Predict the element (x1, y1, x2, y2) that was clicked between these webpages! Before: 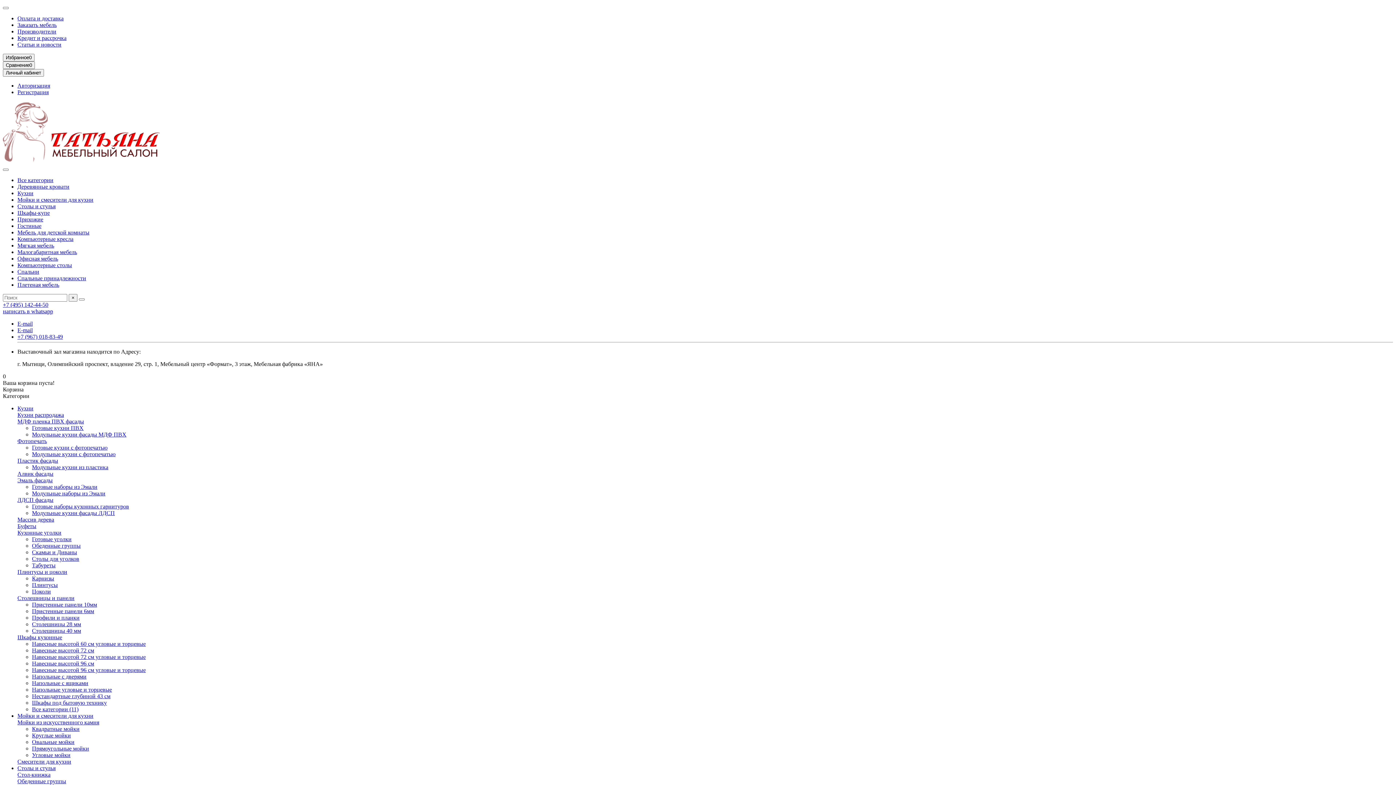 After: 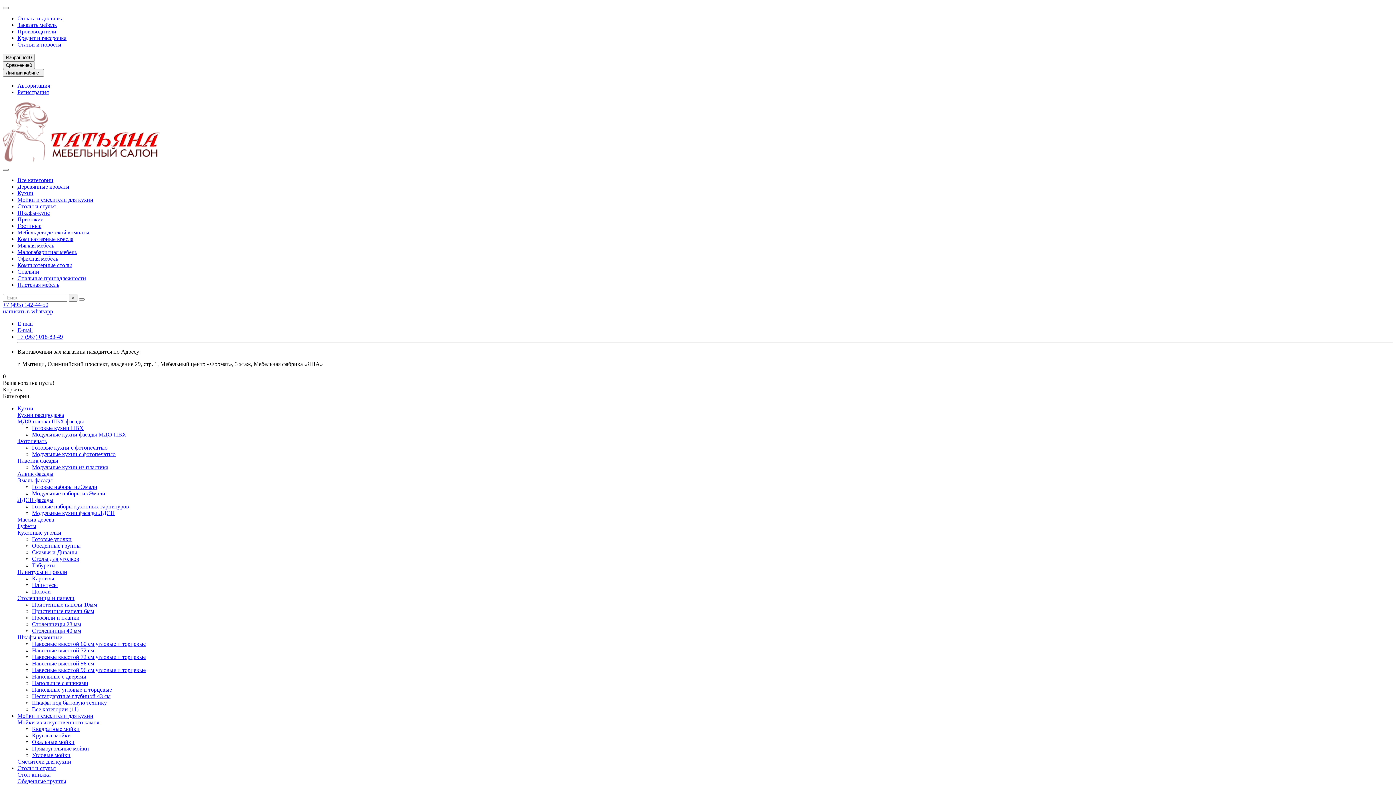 Action: bbox: (32, 608, 94, 614) label: Пристенные панели 6мм